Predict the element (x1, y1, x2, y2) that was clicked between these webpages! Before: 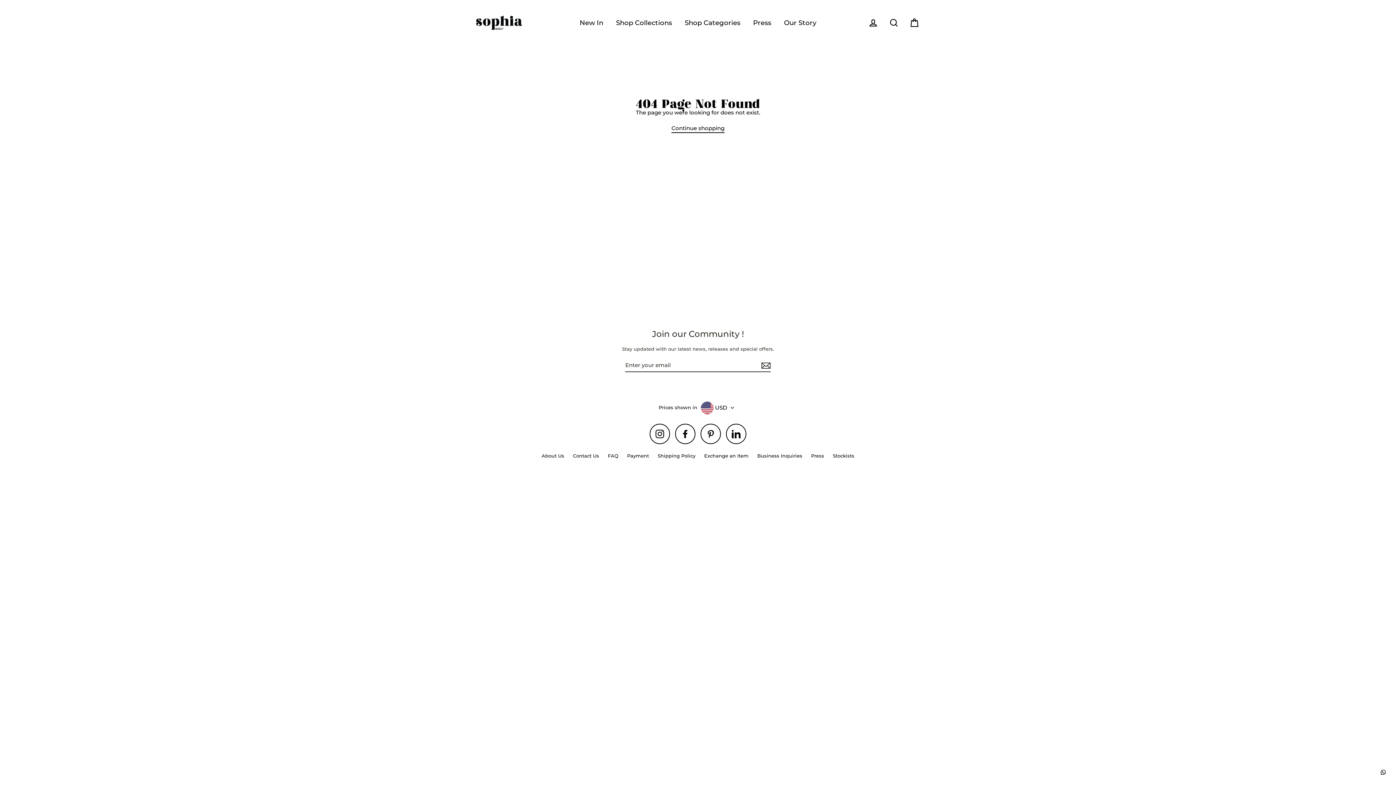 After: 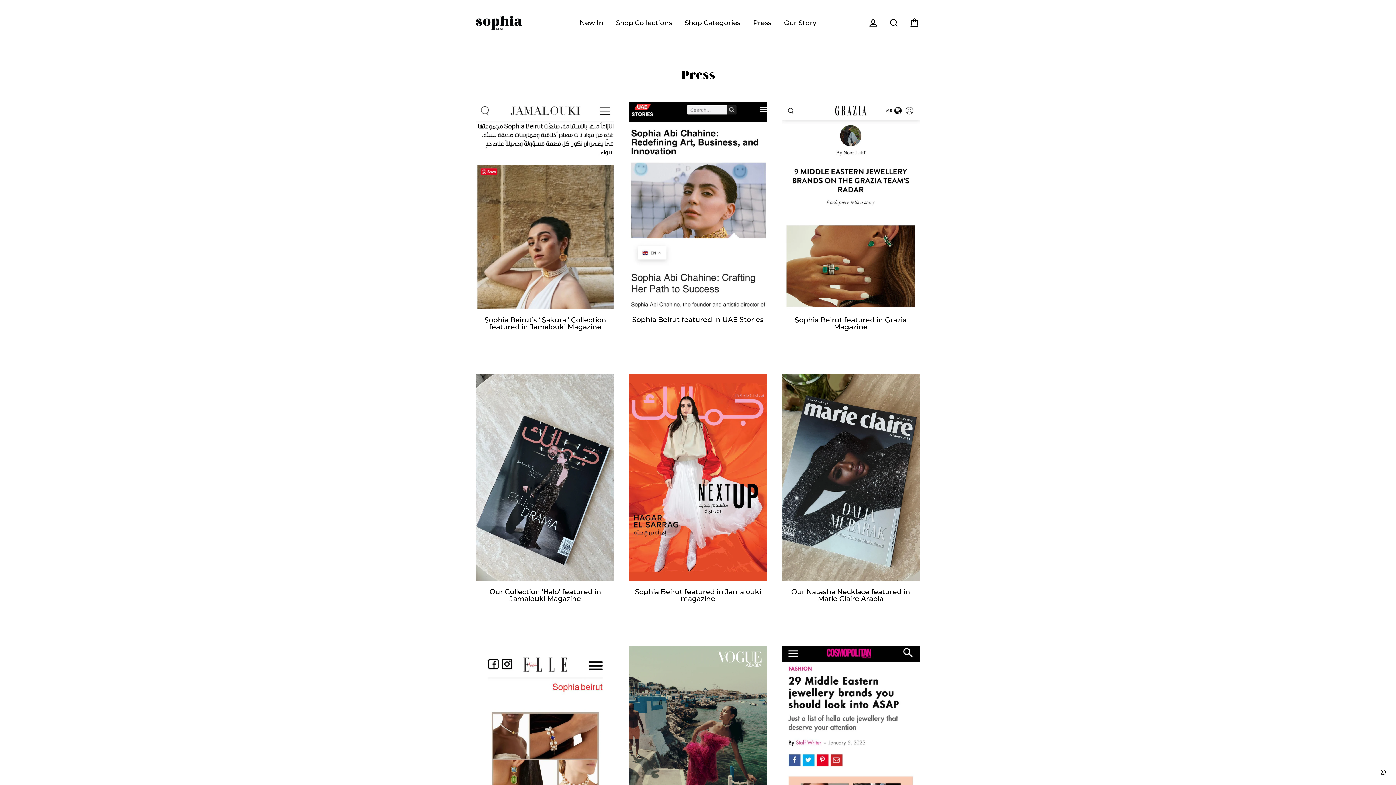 Action: label: Press bbox: (807, 451, 828, 460)